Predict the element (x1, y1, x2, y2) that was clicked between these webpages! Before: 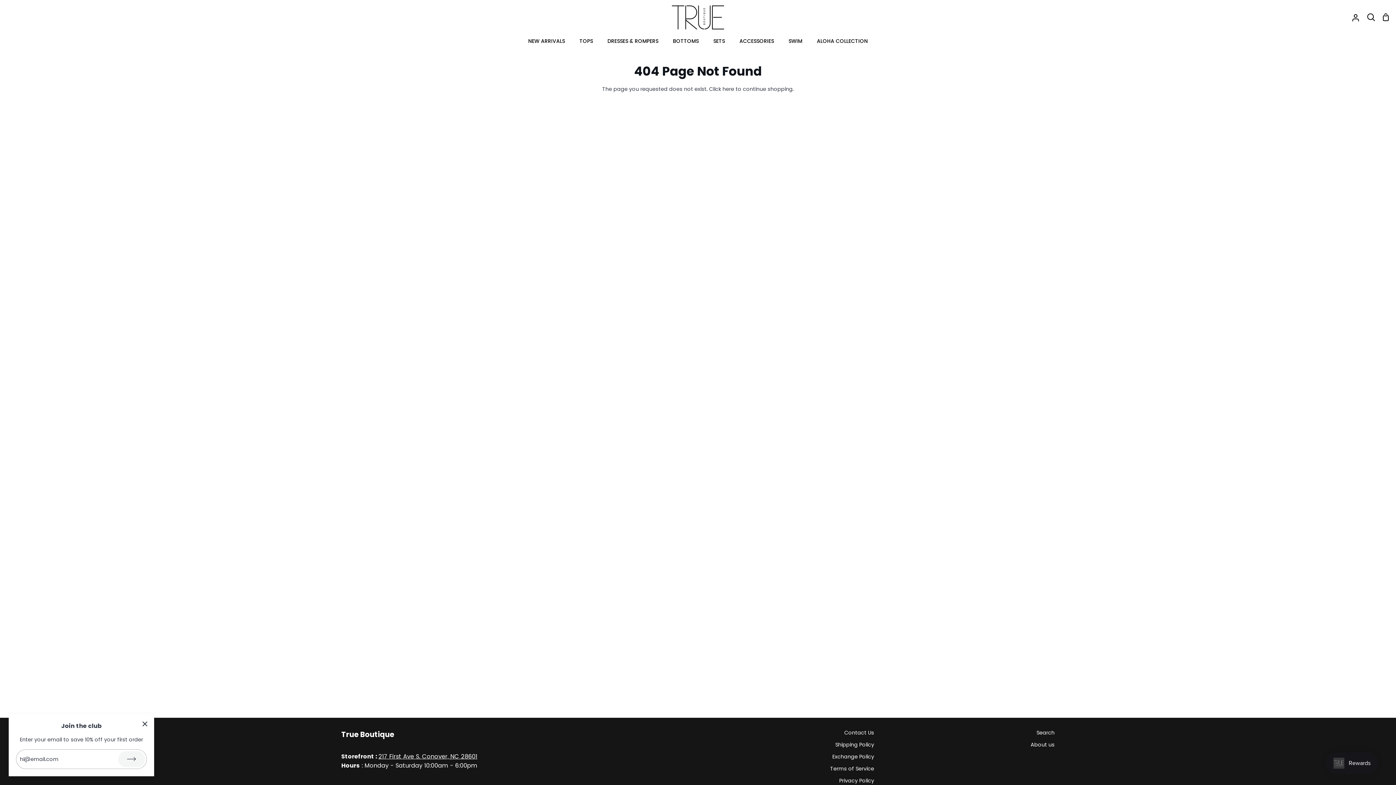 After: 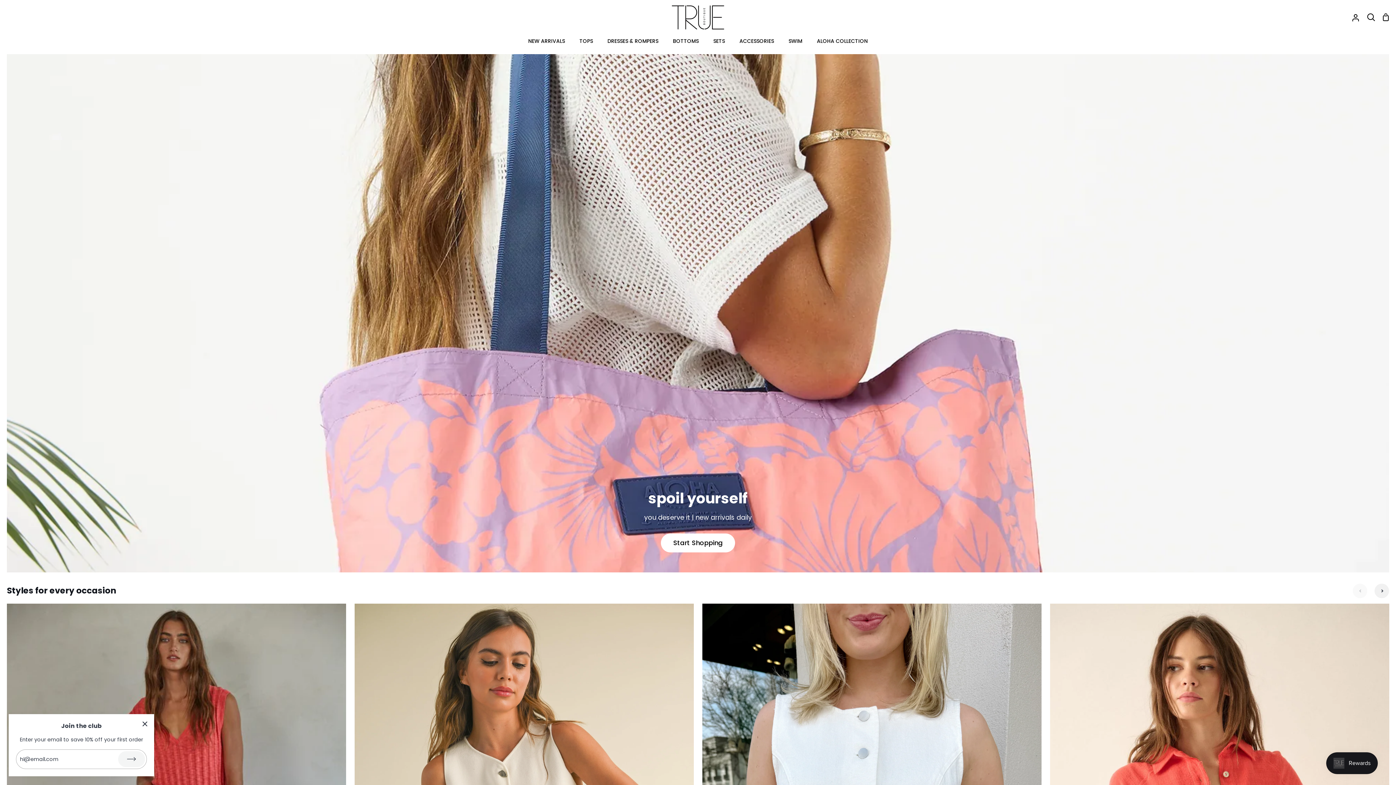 Action: bbox: (341, 729, 693, 740) label: True Boutique